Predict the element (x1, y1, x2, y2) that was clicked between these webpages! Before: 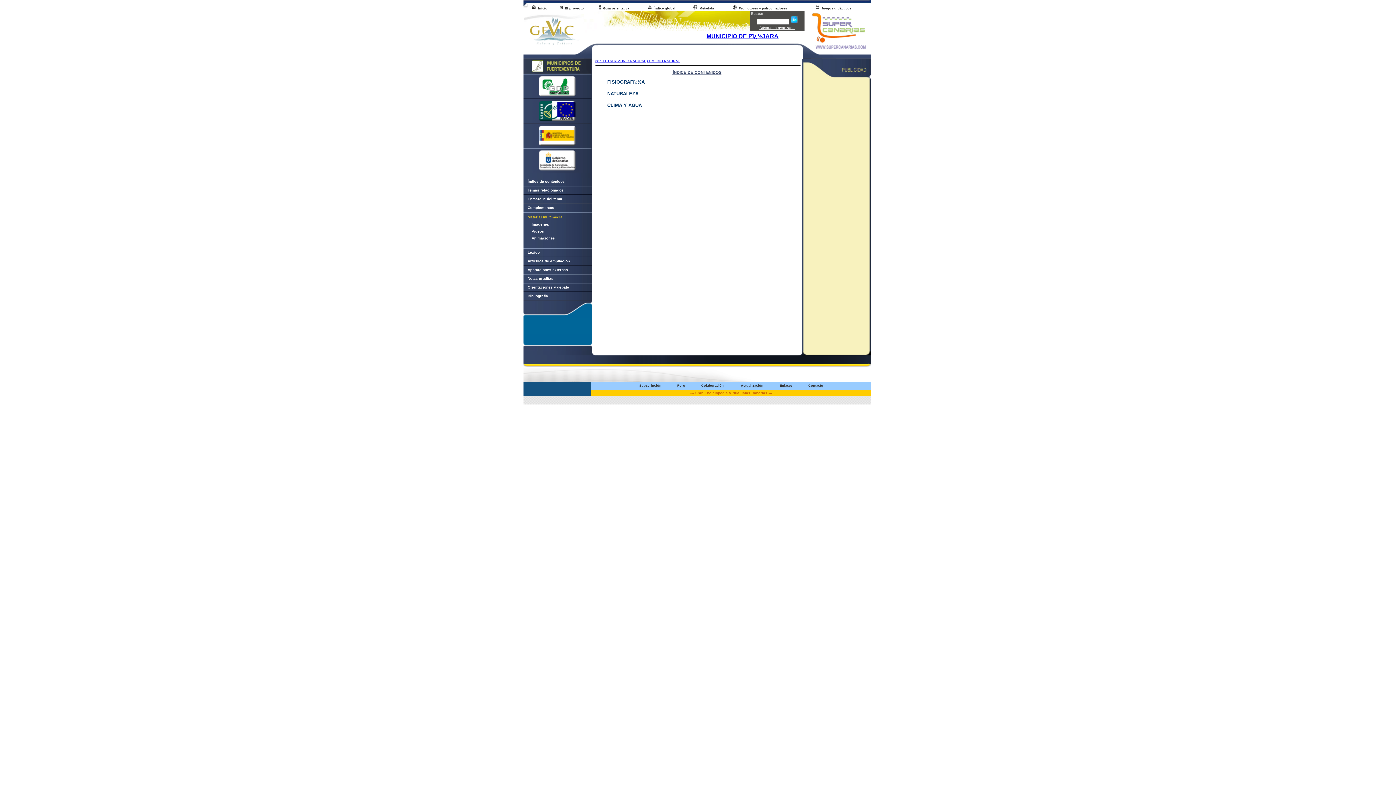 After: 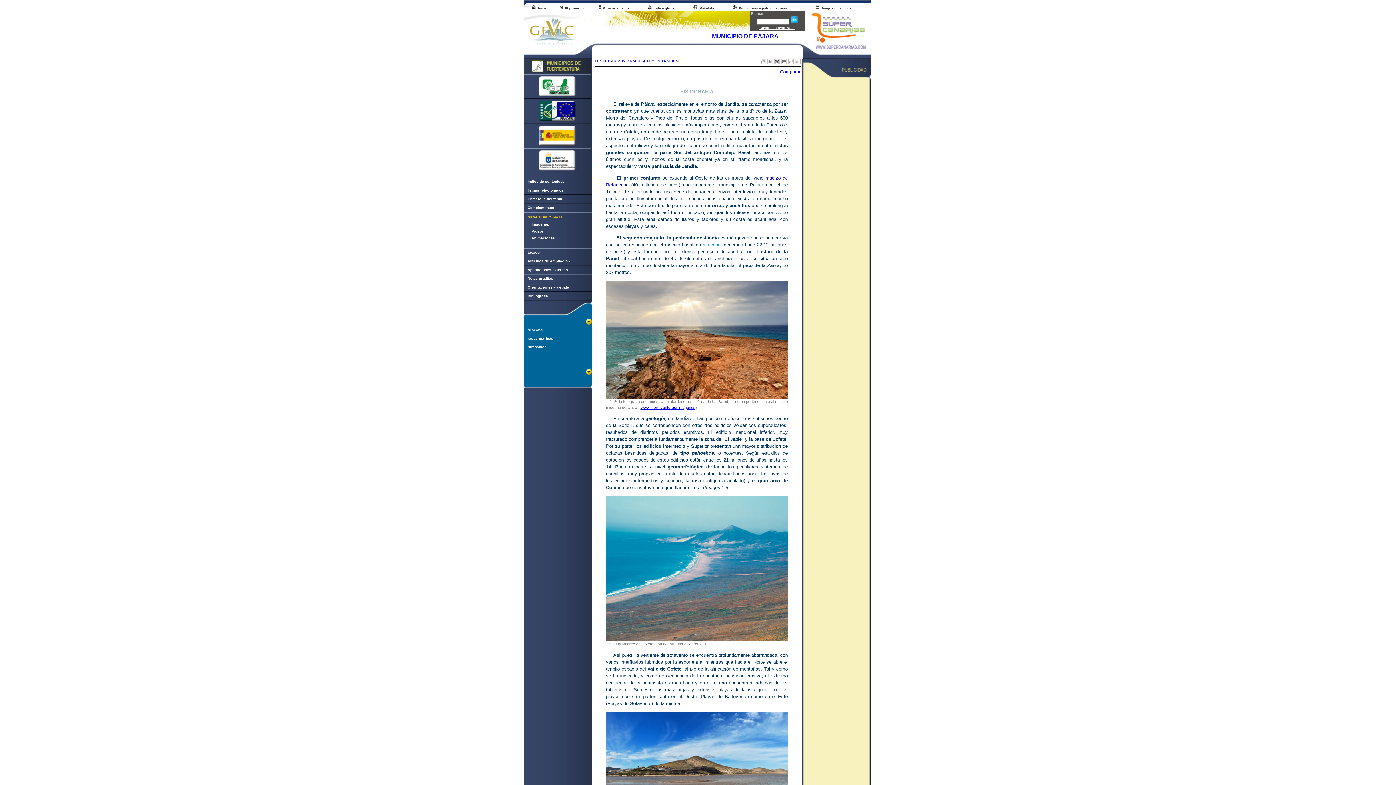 Action: bbox: (607, 79, 644, 84) label: FISIOGRAFï¿½A